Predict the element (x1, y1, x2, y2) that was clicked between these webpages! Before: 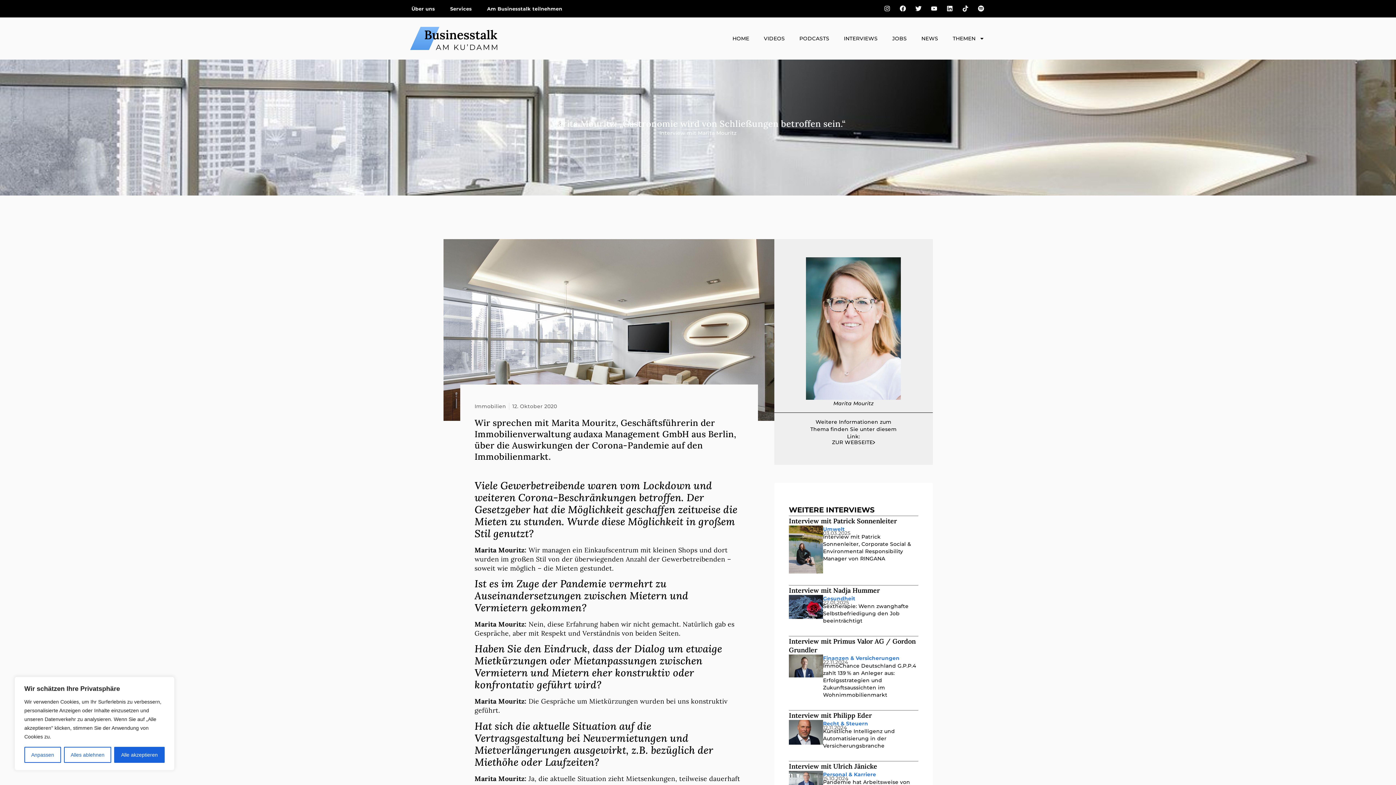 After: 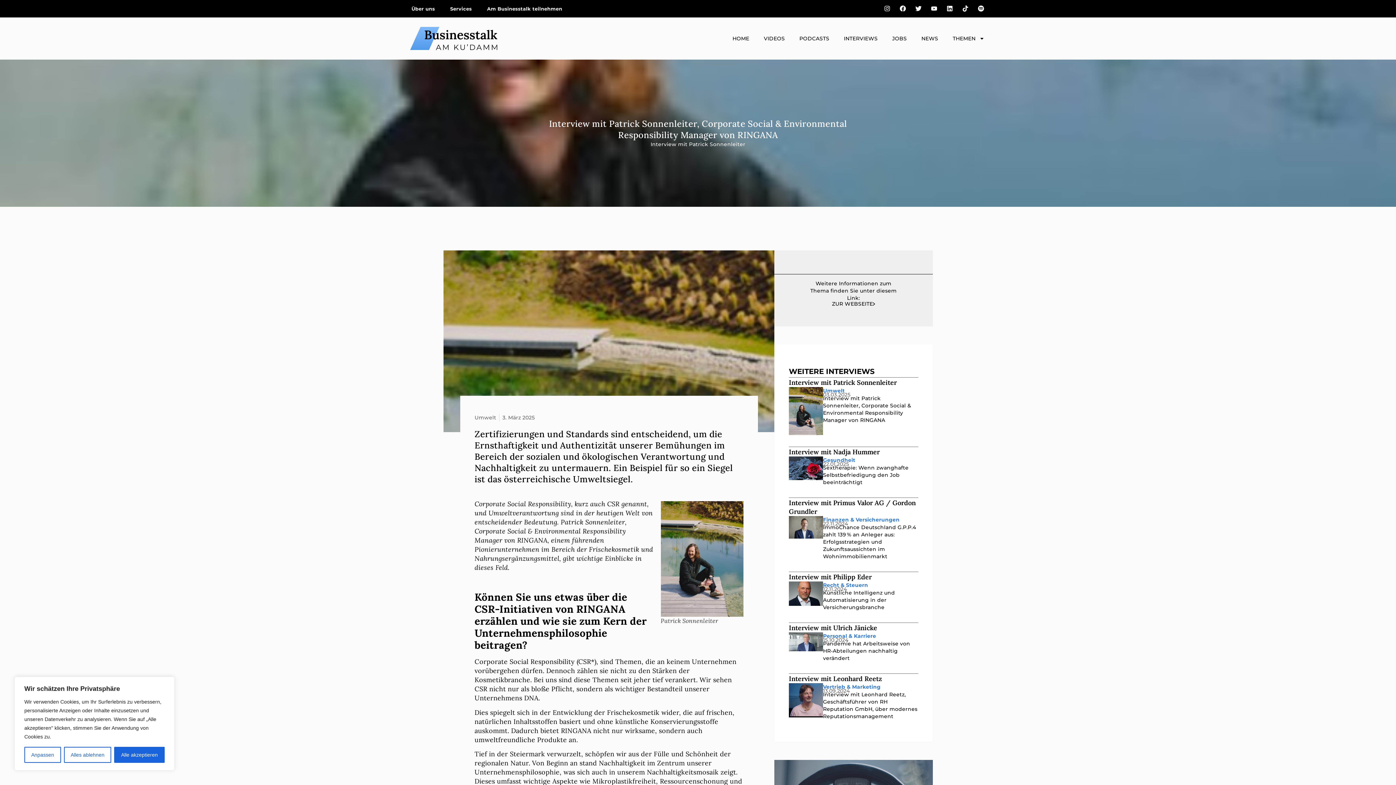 Action: bbox: (789, 525, 823, 573)